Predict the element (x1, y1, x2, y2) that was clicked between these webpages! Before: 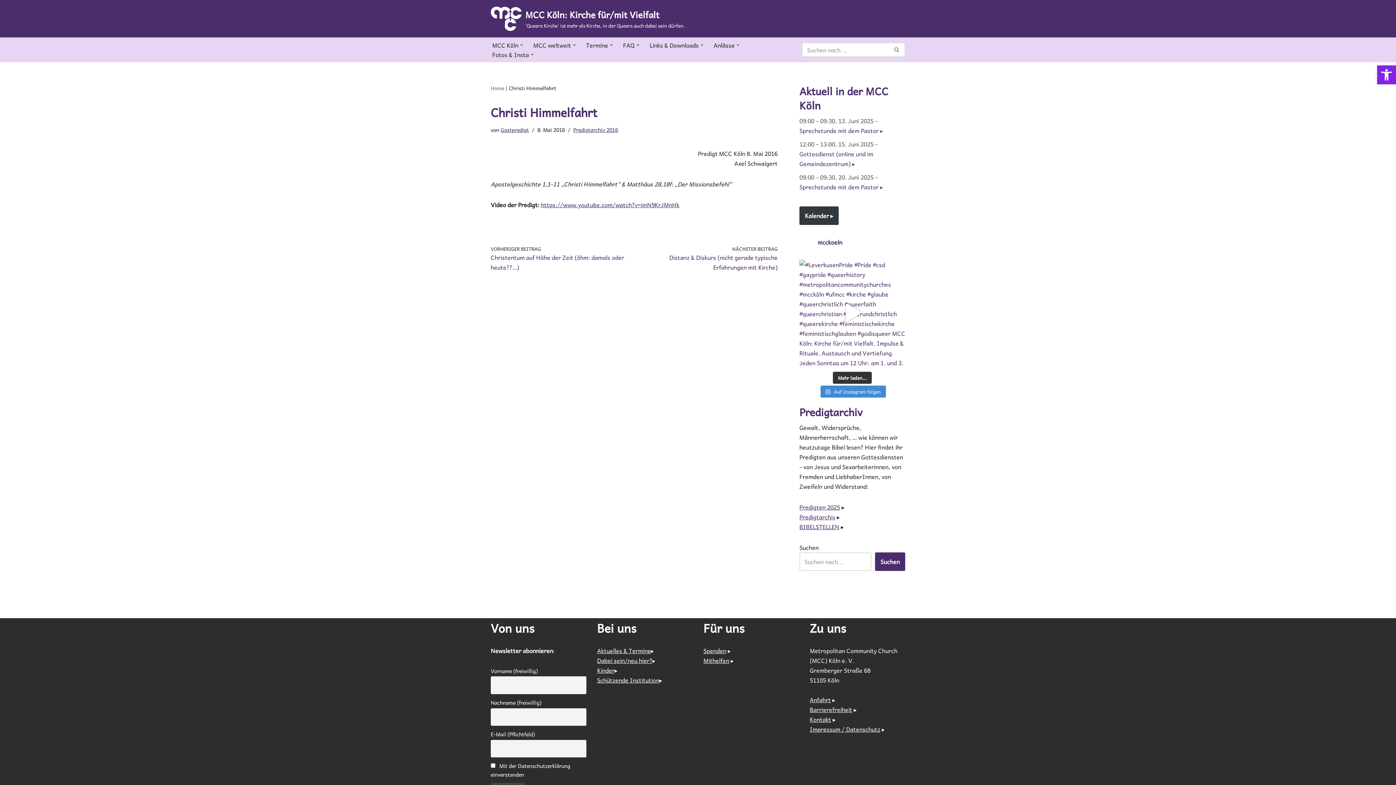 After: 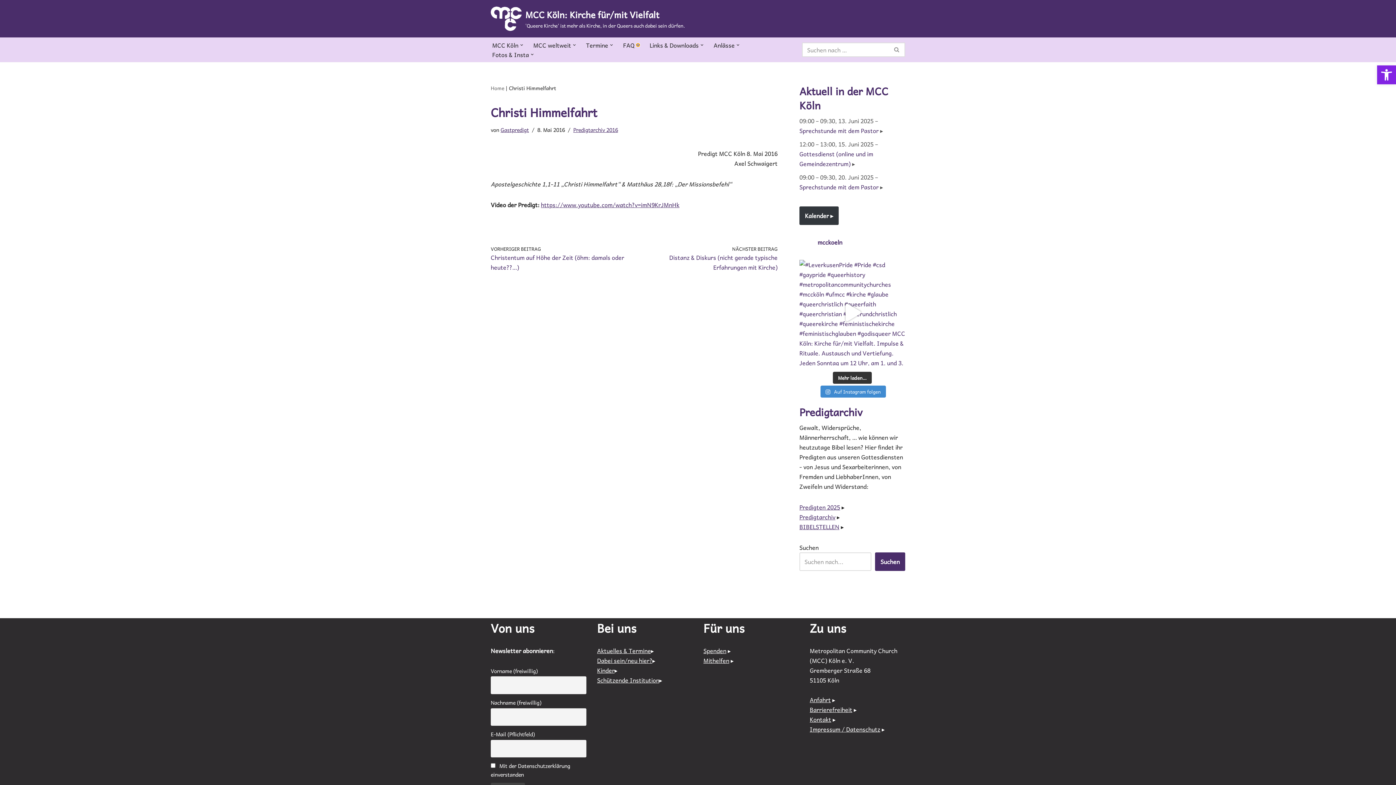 Action: label: Untermenü öffnen bbox: (636, 43, 639, 46)